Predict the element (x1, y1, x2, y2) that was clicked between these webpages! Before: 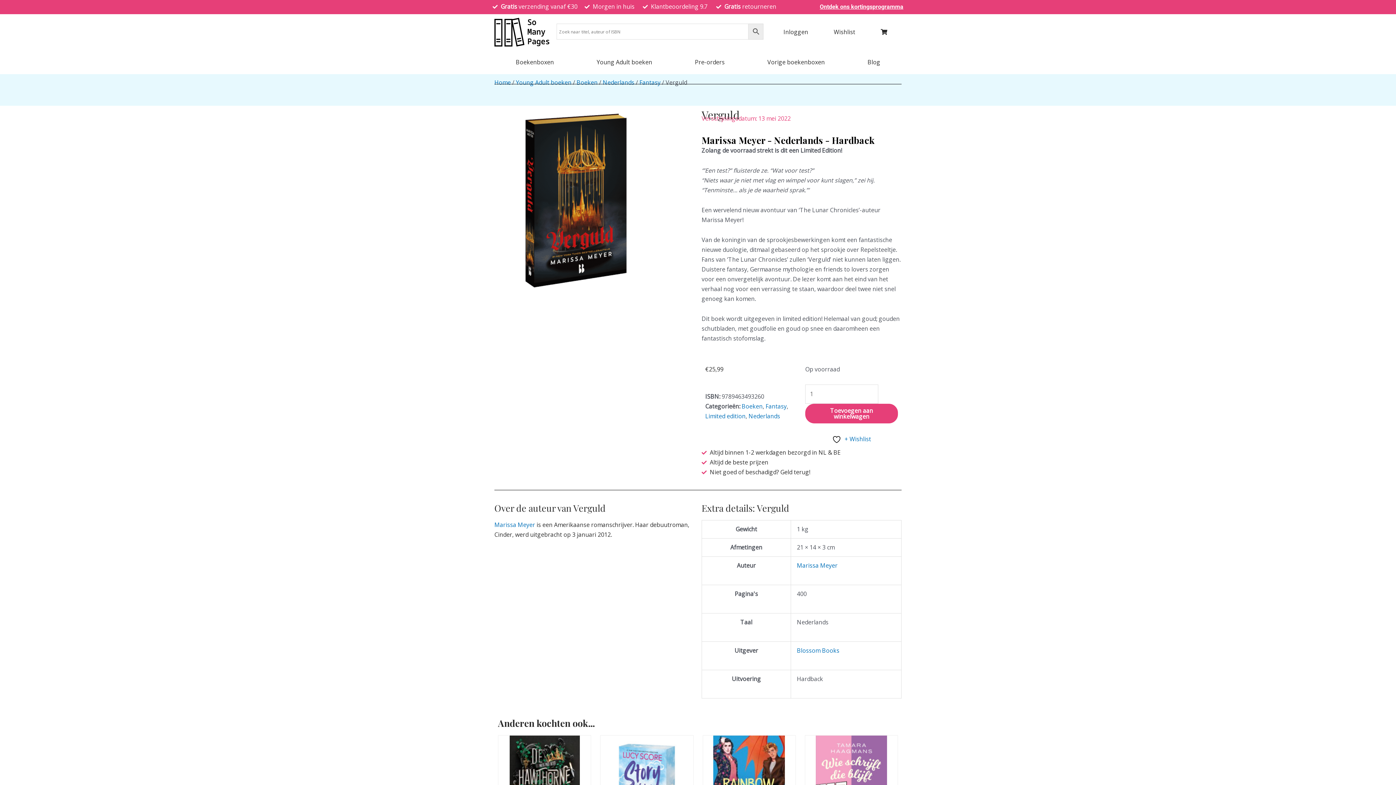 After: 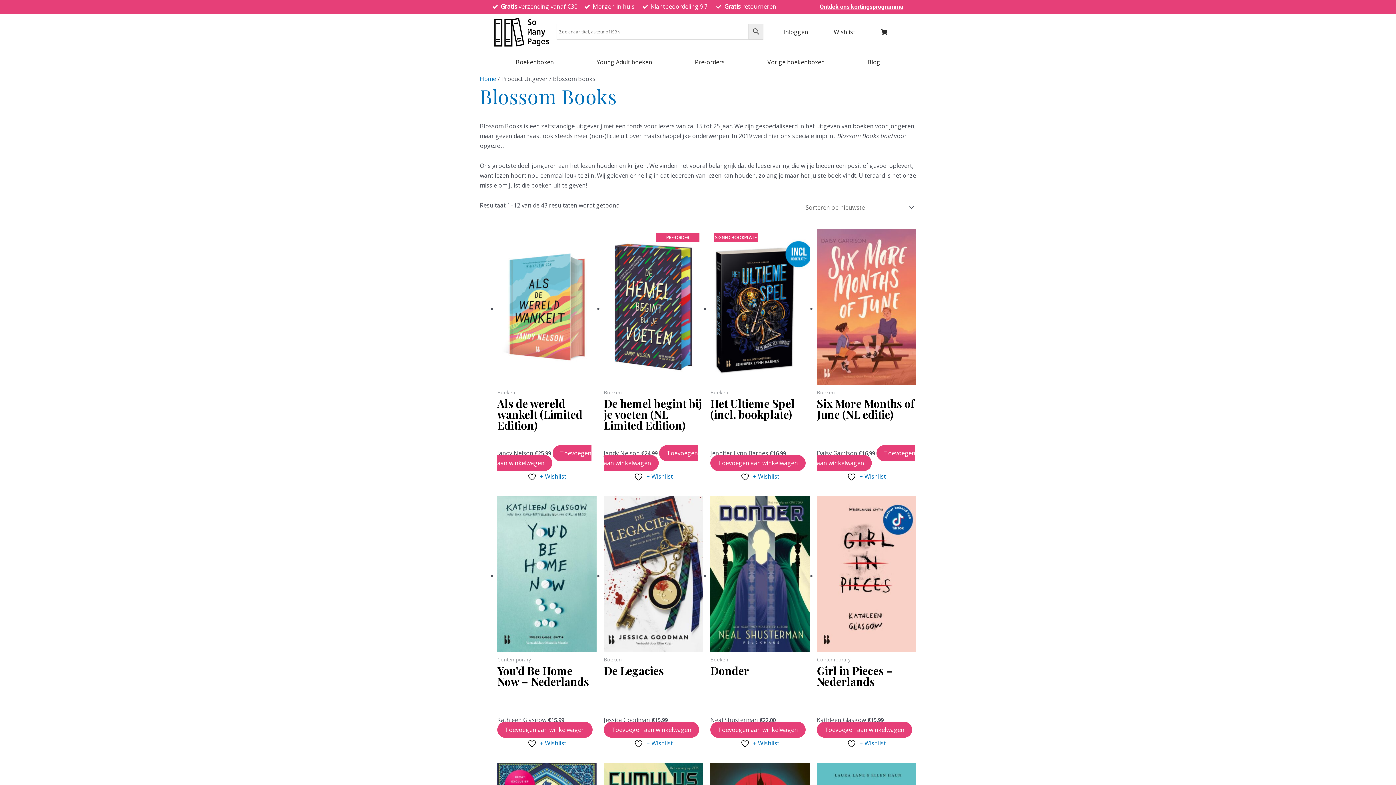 Action: label: Blossom Books bbox: (797, 646, 839, 654)